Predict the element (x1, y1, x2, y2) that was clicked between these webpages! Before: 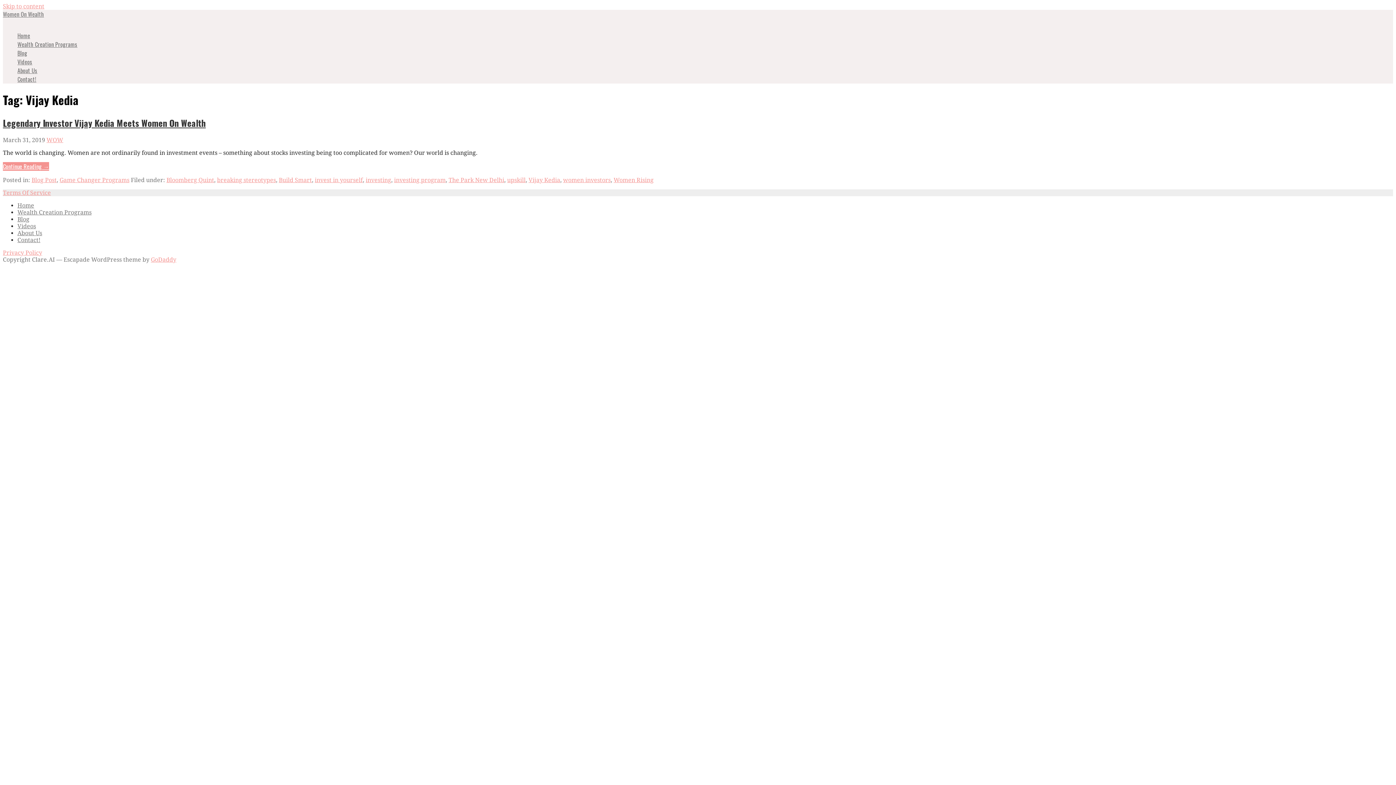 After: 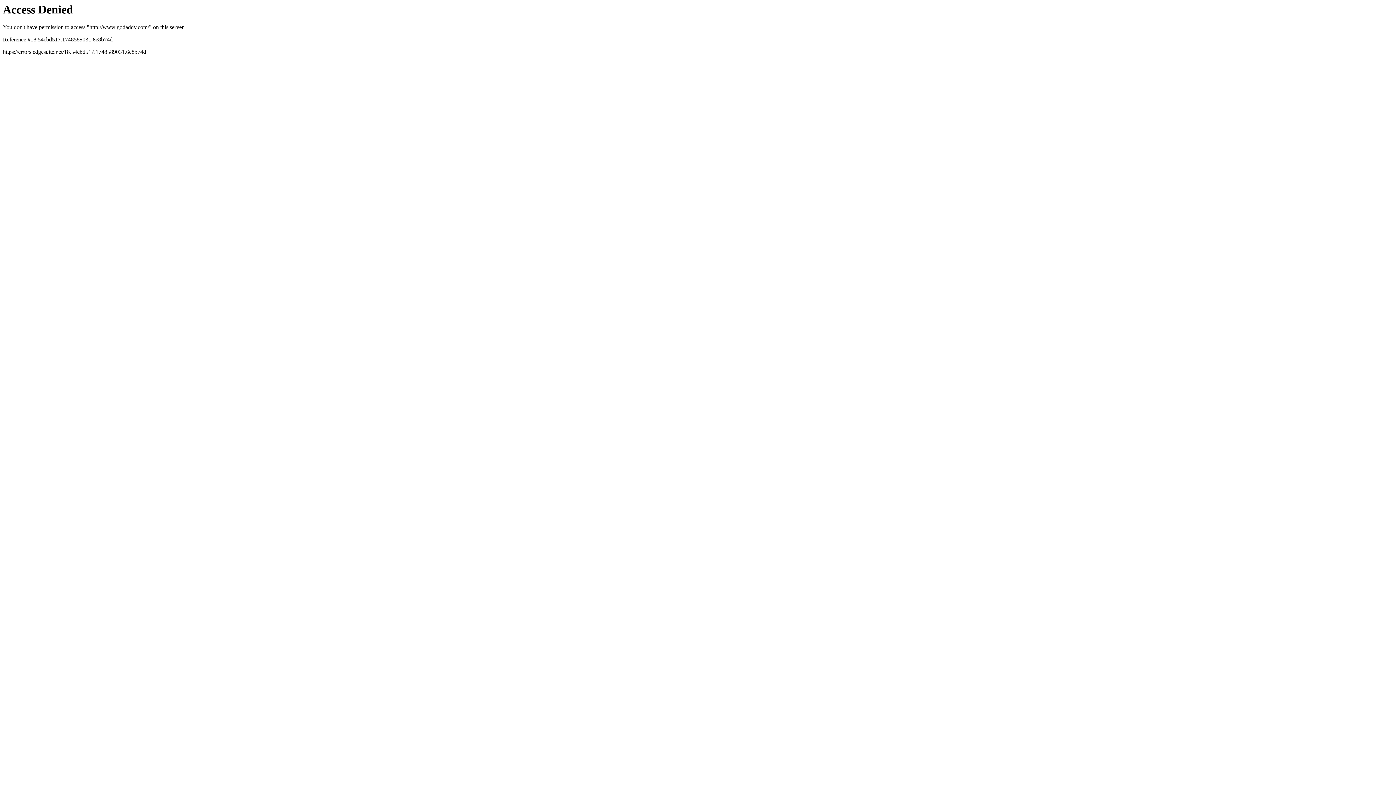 Action: bbox: (150, 256, 176, 263) label: GoDaddy